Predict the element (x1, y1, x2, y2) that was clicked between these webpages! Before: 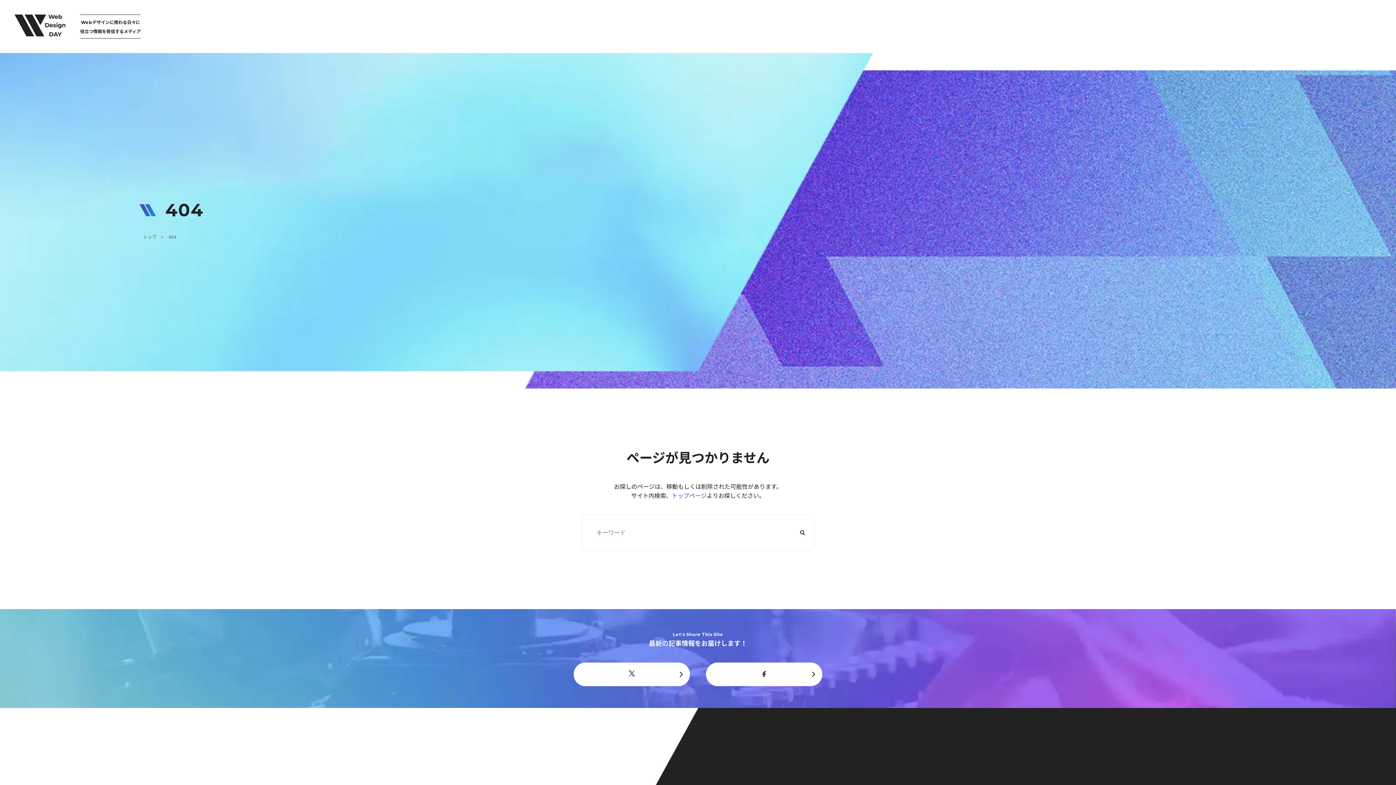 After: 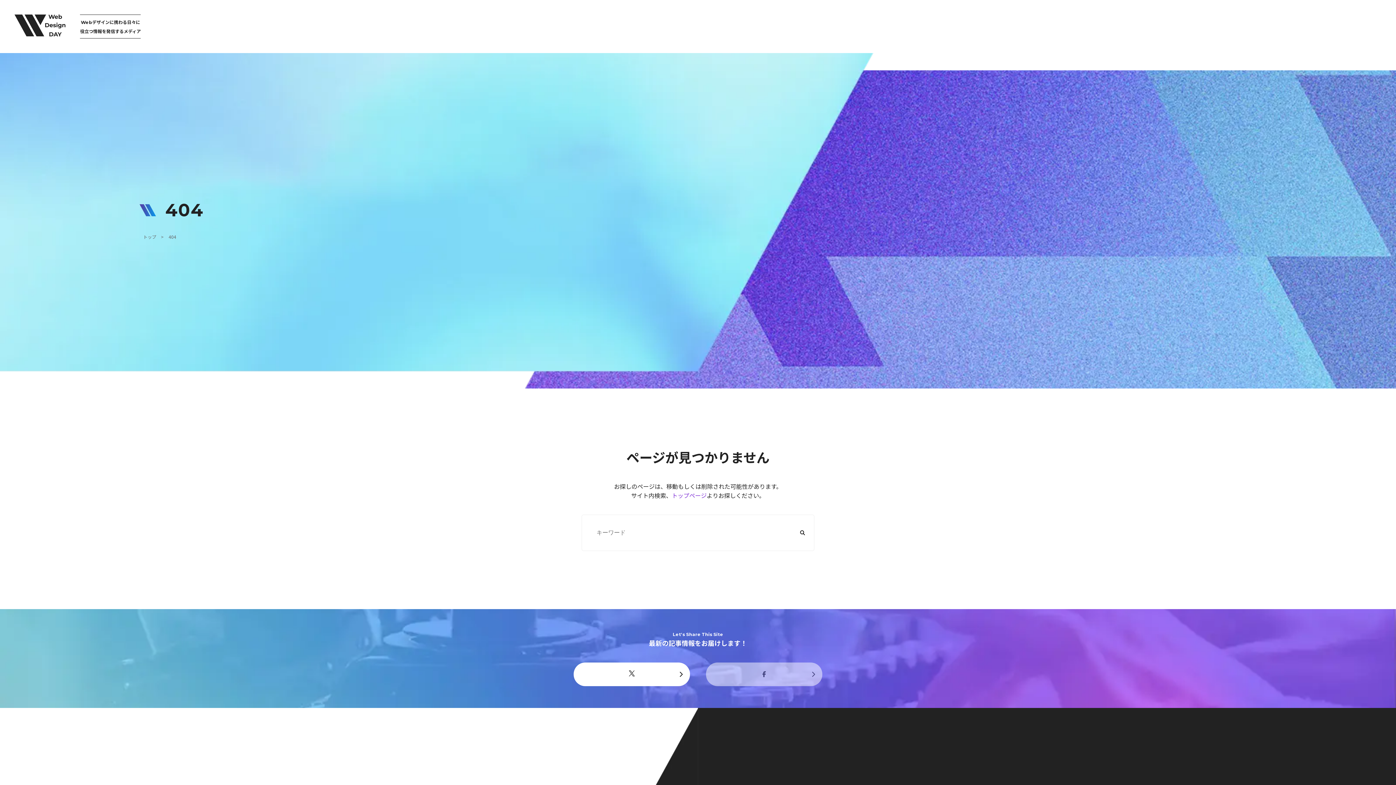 Action: bbox: (706, 662, 822, 686)